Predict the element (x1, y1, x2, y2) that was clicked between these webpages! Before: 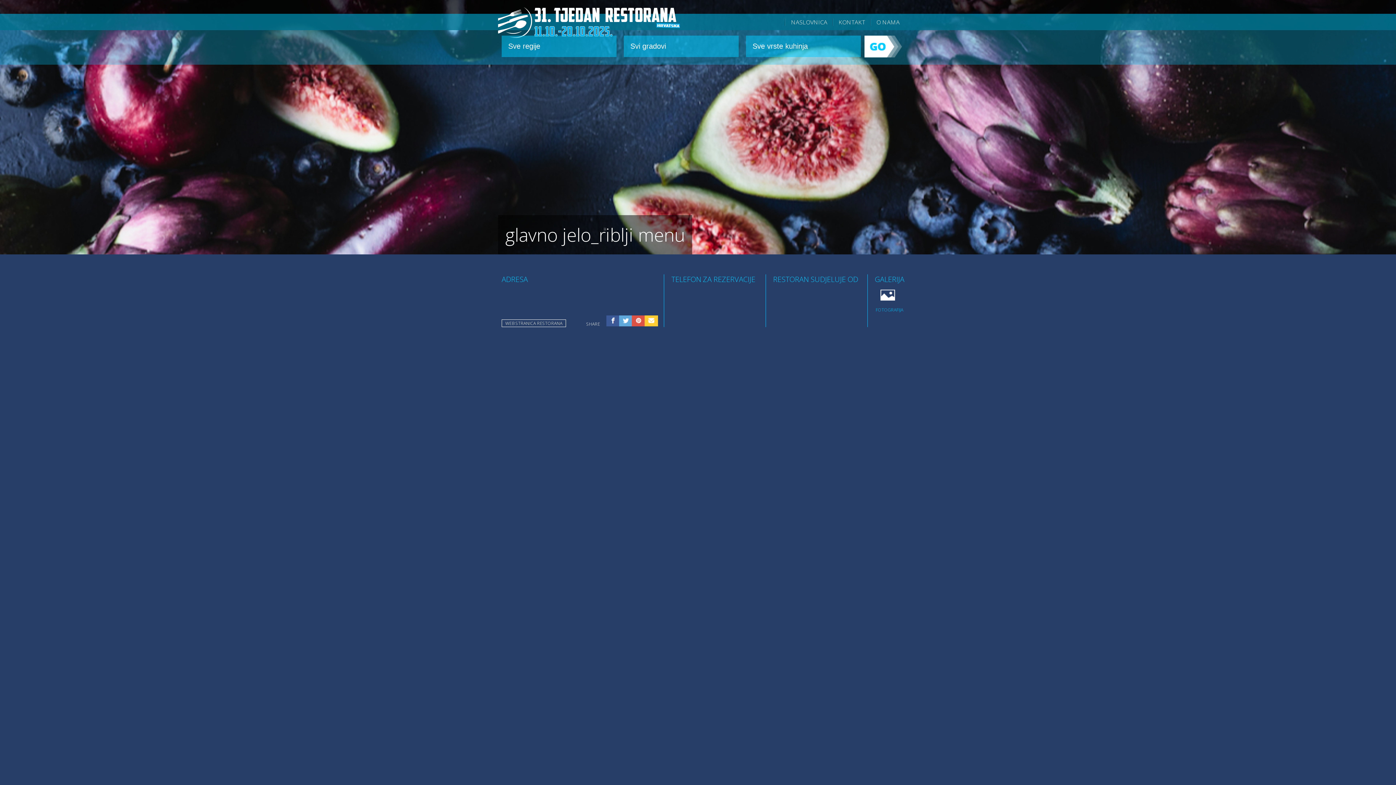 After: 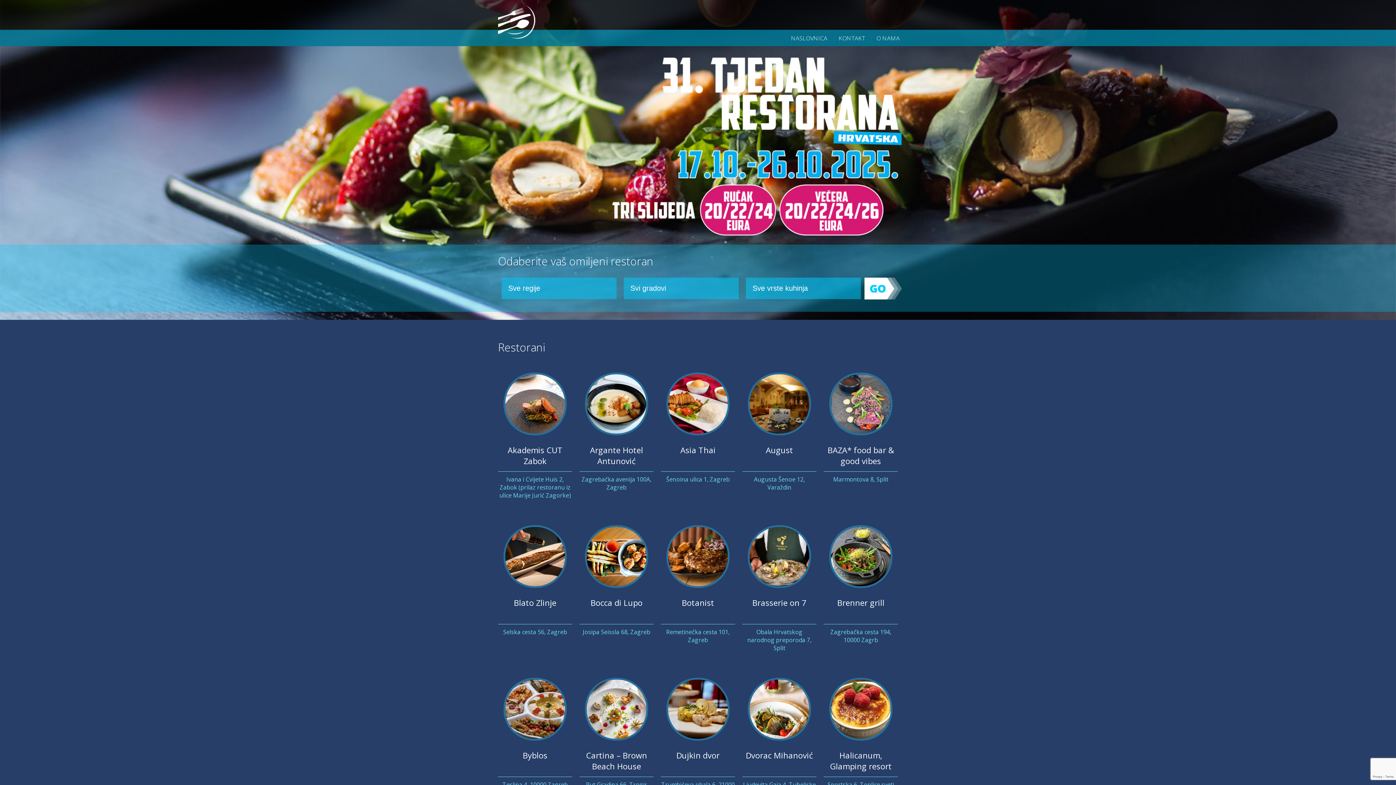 Action: bbox: (498, 27, 680, 35)